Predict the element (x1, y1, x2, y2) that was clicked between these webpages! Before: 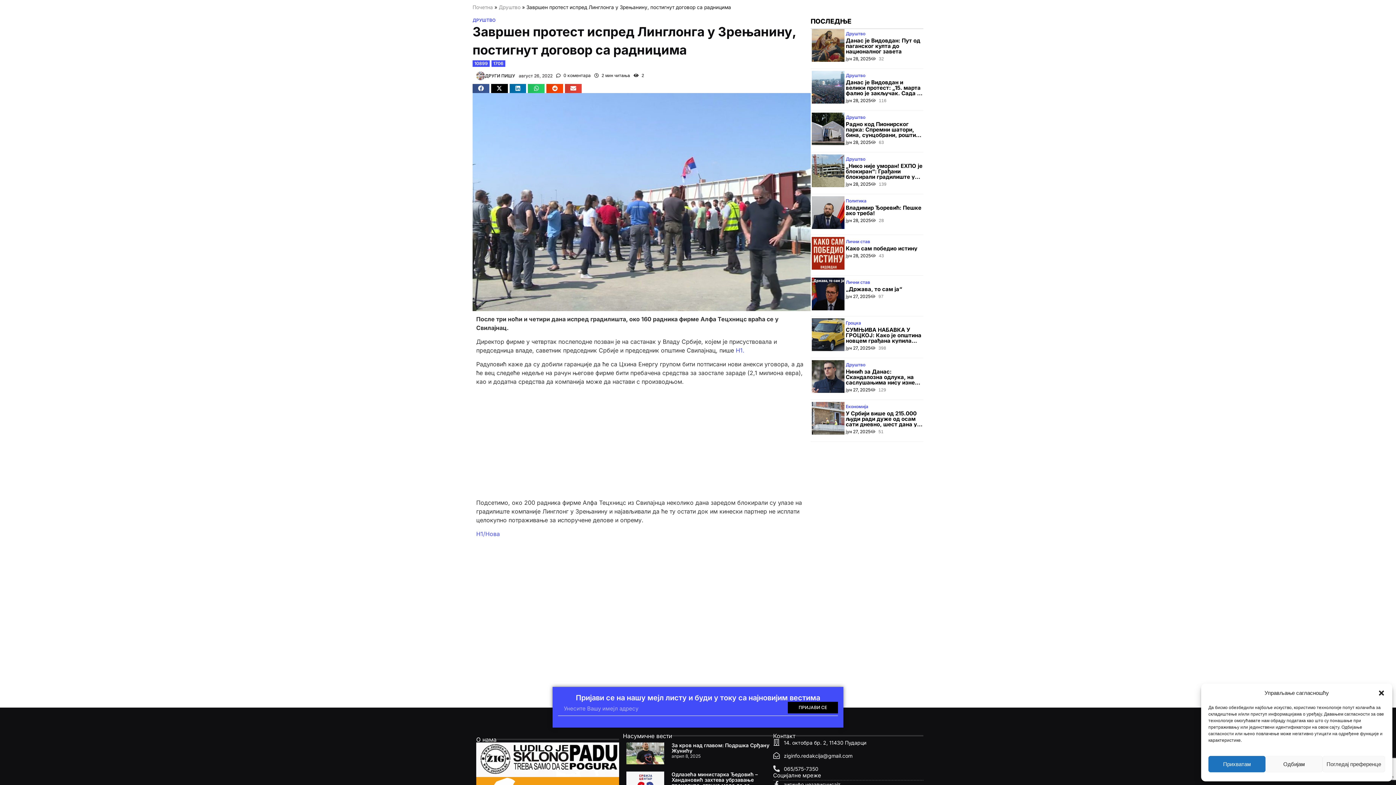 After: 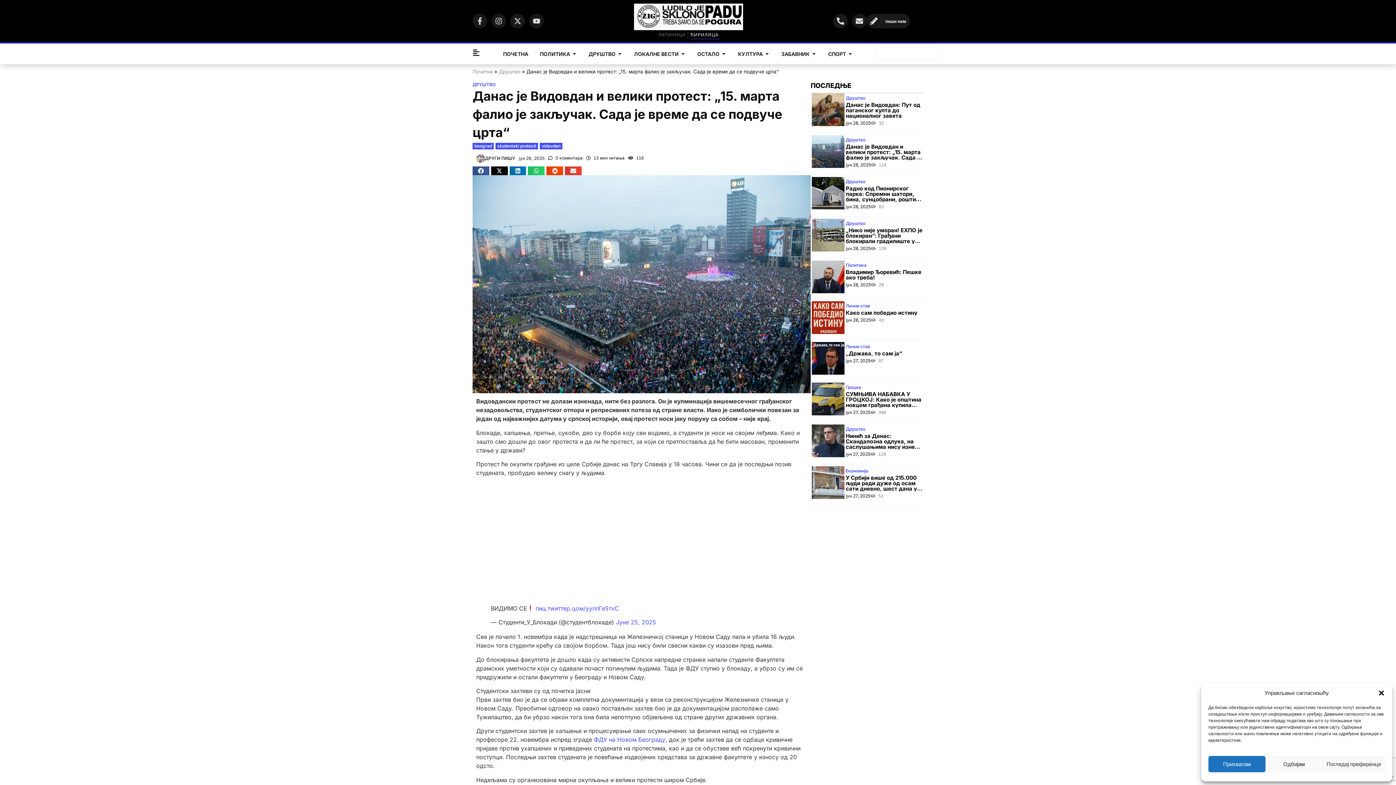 Action: label: Данас је Видовдан и велики протест: „15. марта фалио је закључак. Сада је време да се подвуче црта“ bbox: (845, 78, 921, 102)